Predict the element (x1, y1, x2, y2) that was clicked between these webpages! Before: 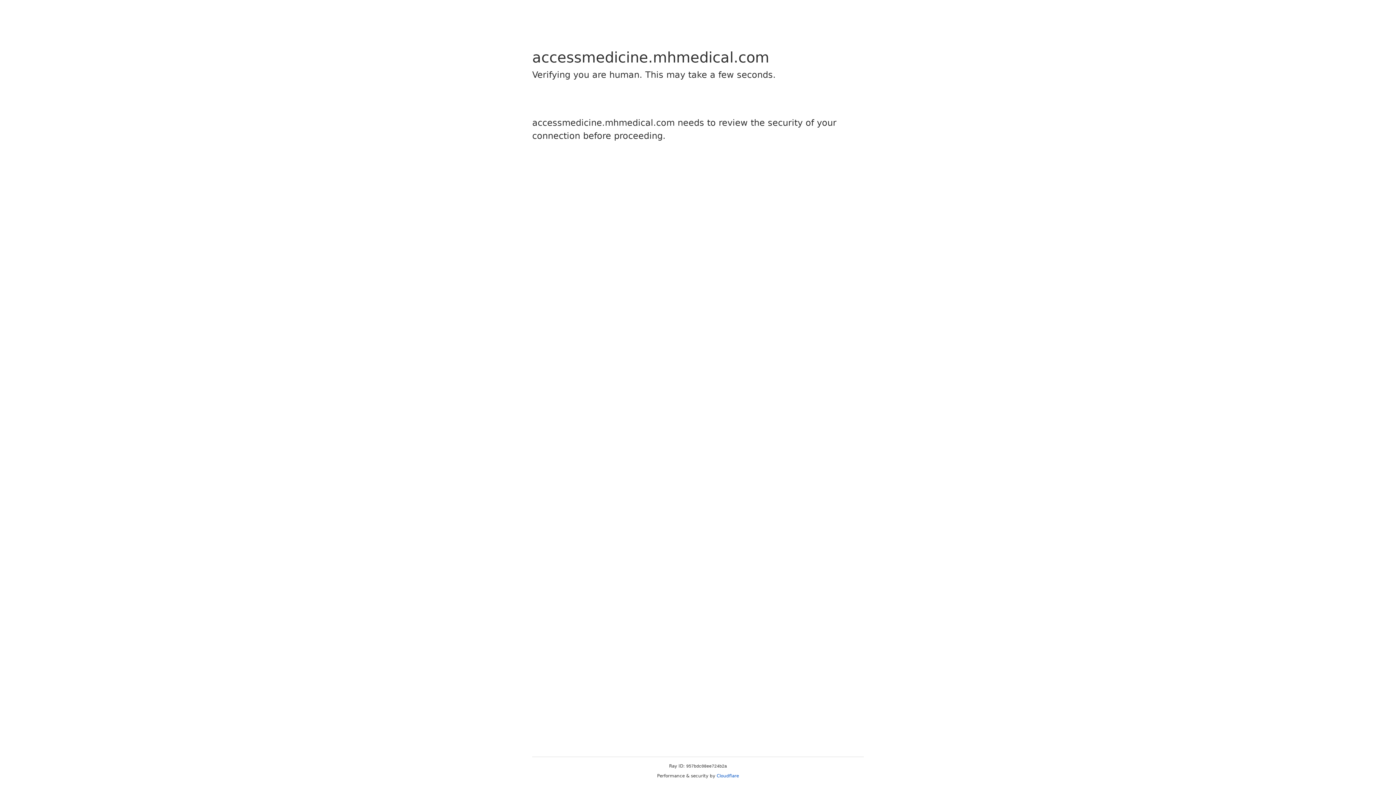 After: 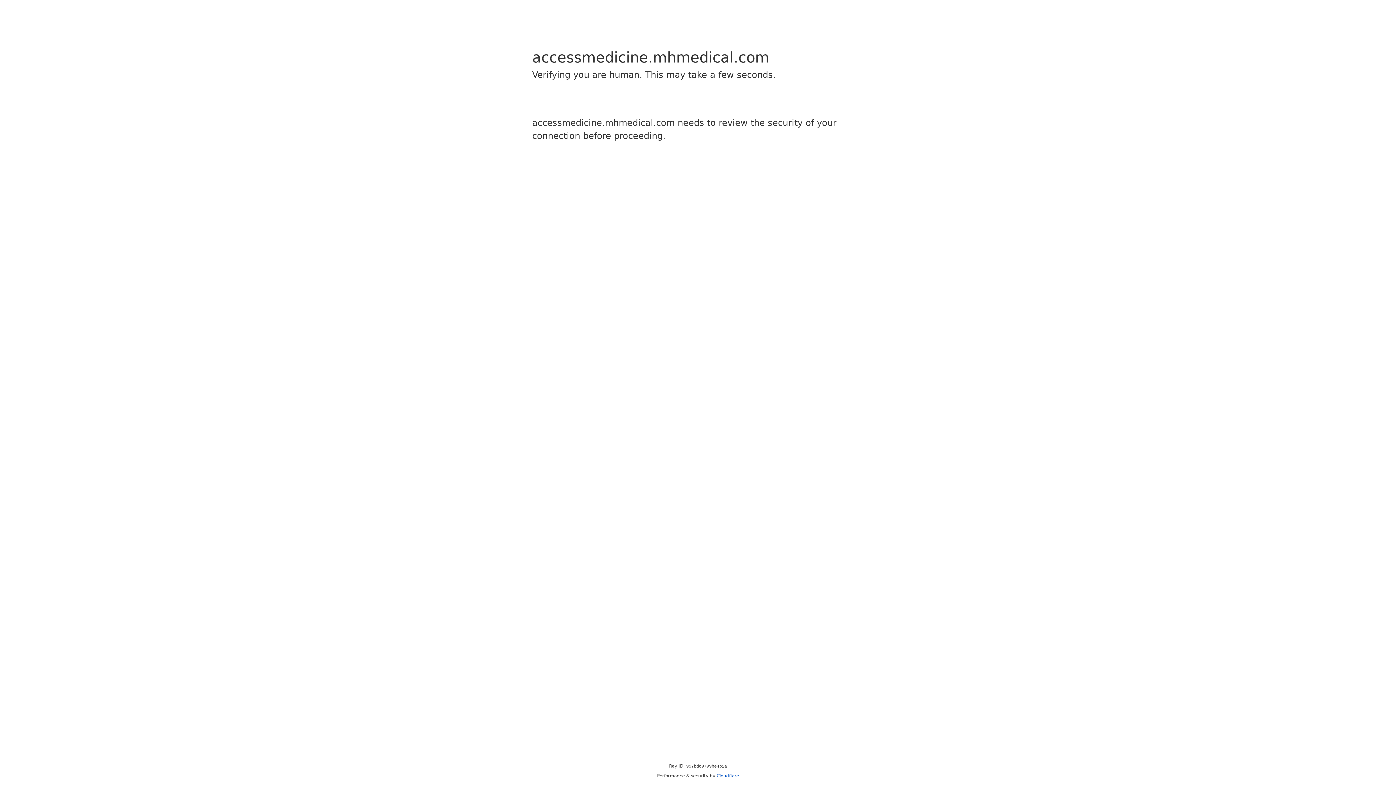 Action: label: Cloudflare bbox: (716, 773, 739, 778)